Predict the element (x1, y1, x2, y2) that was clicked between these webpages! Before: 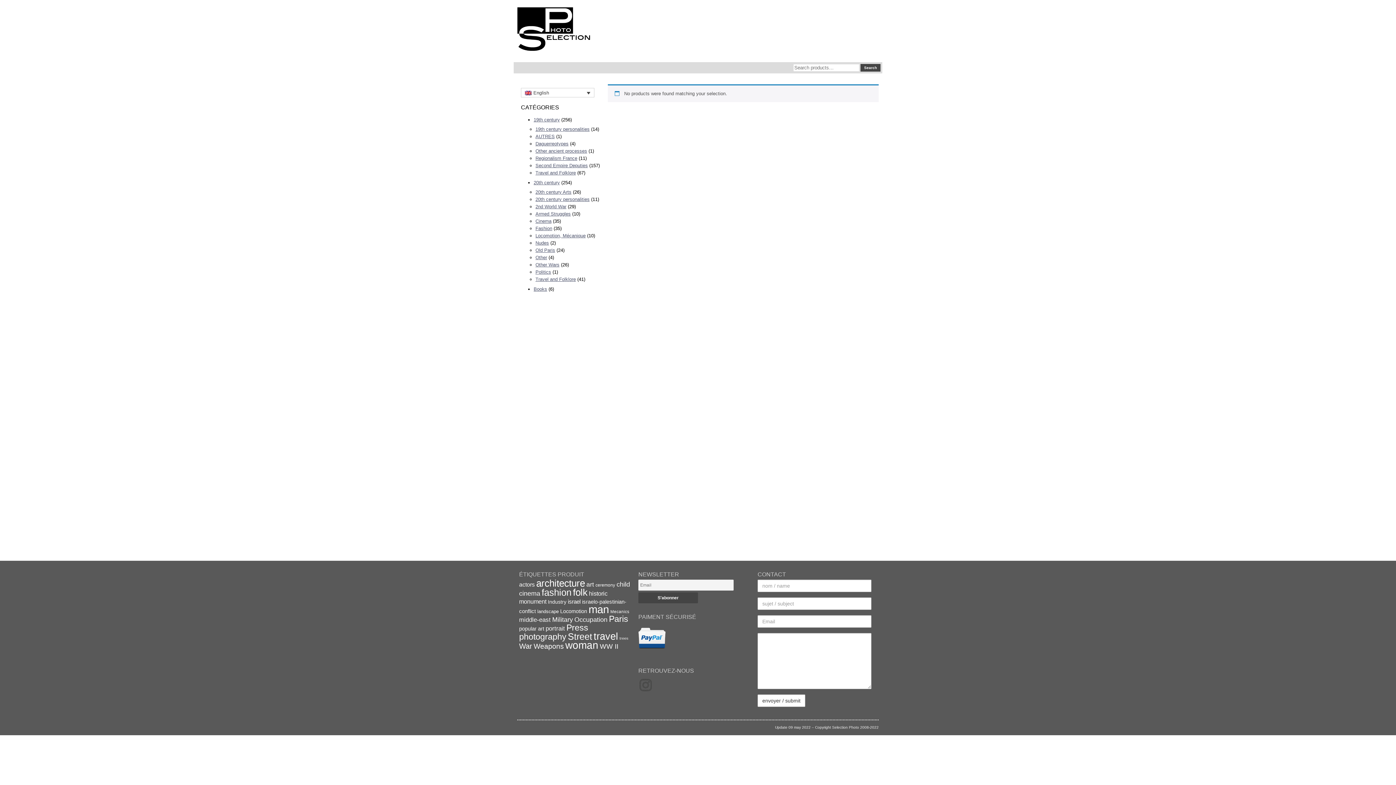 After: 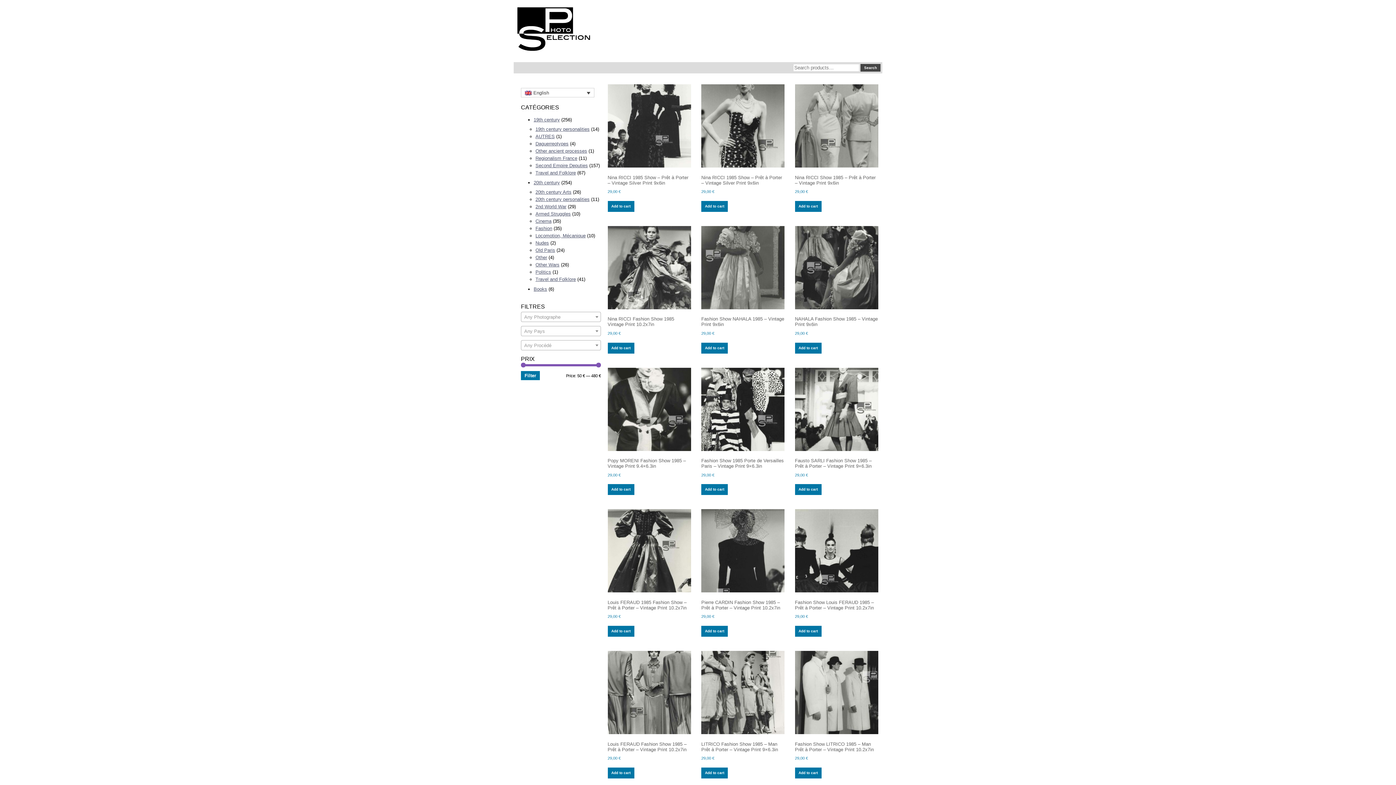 Action: label: Fashion bbox: (535, 225, 552, 231)